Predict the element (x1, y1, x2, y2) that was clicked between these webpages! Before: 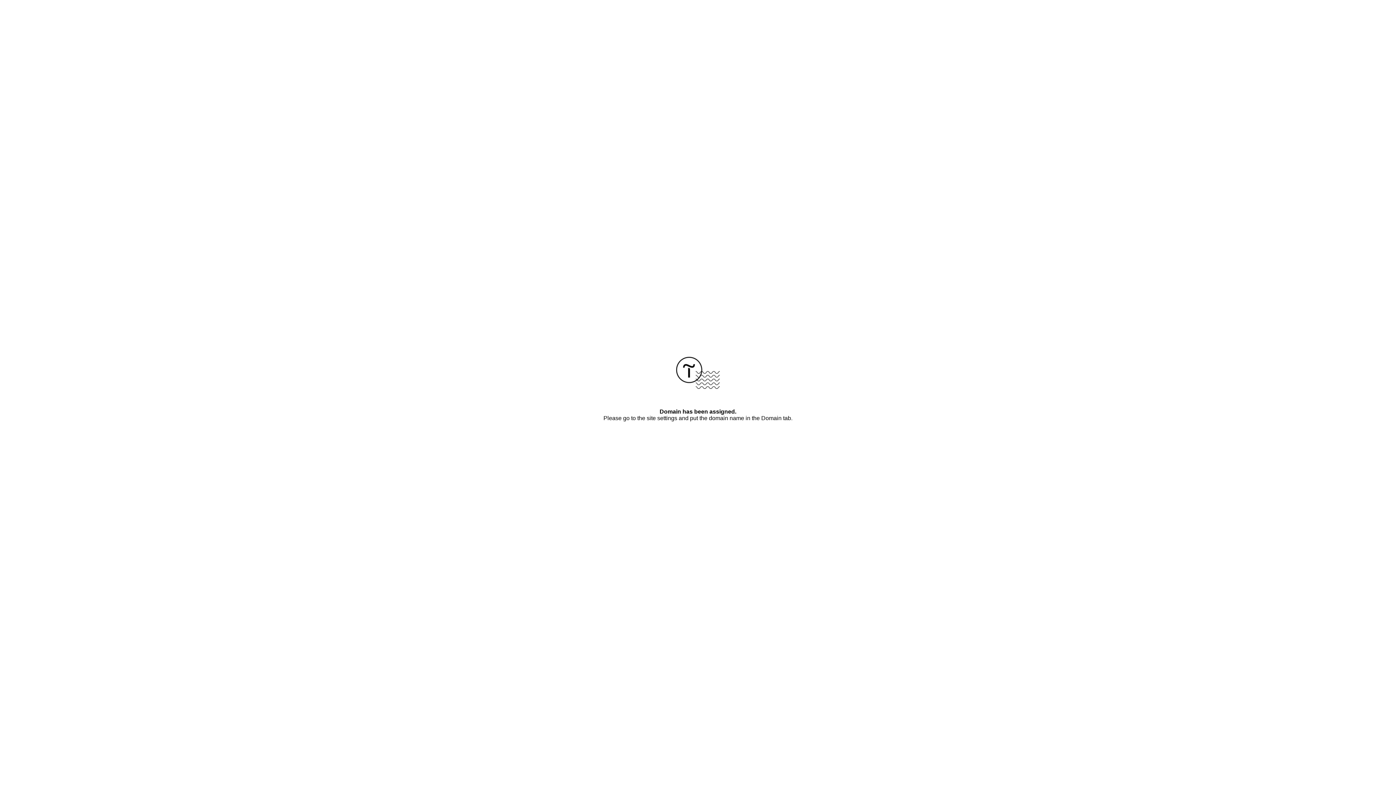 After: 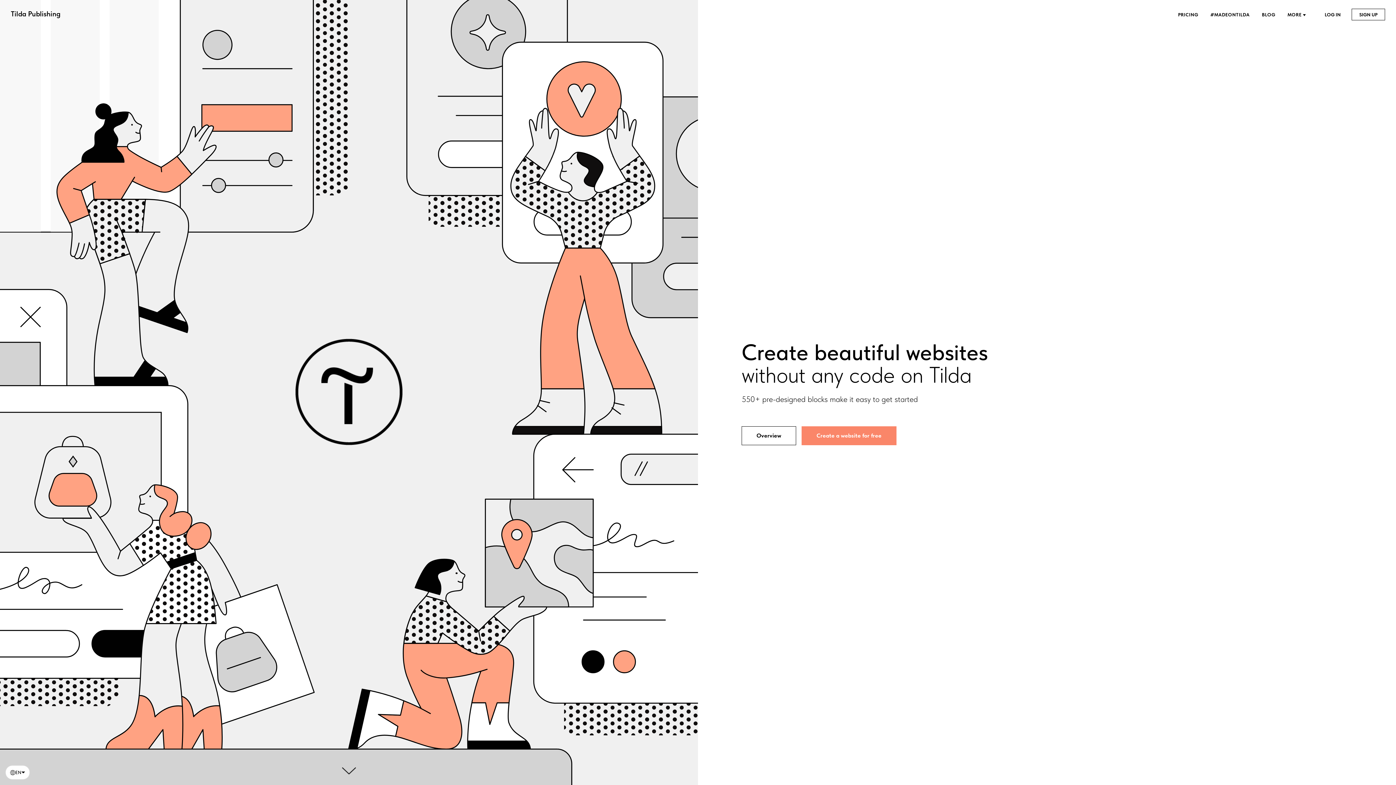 Action: bbox: (676, 384, 720, 390)